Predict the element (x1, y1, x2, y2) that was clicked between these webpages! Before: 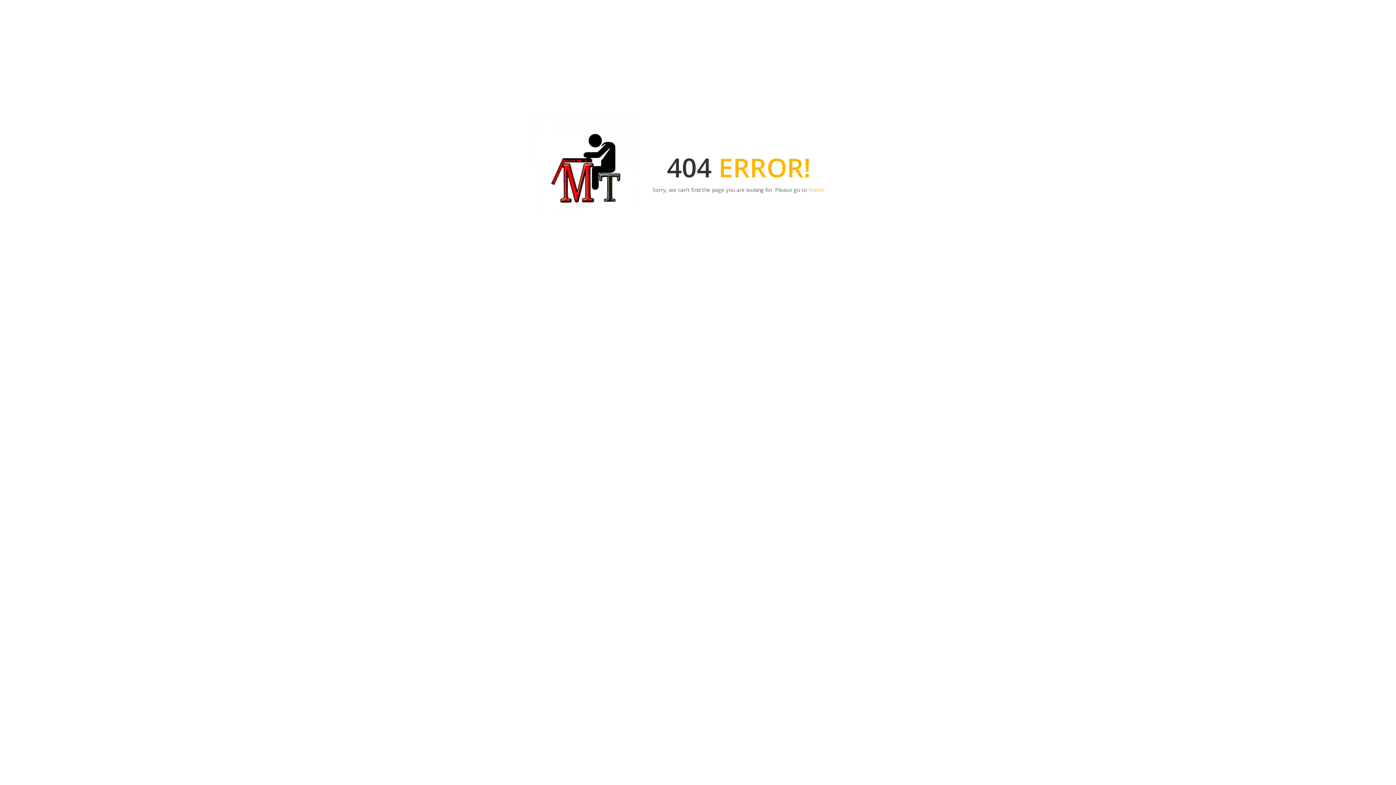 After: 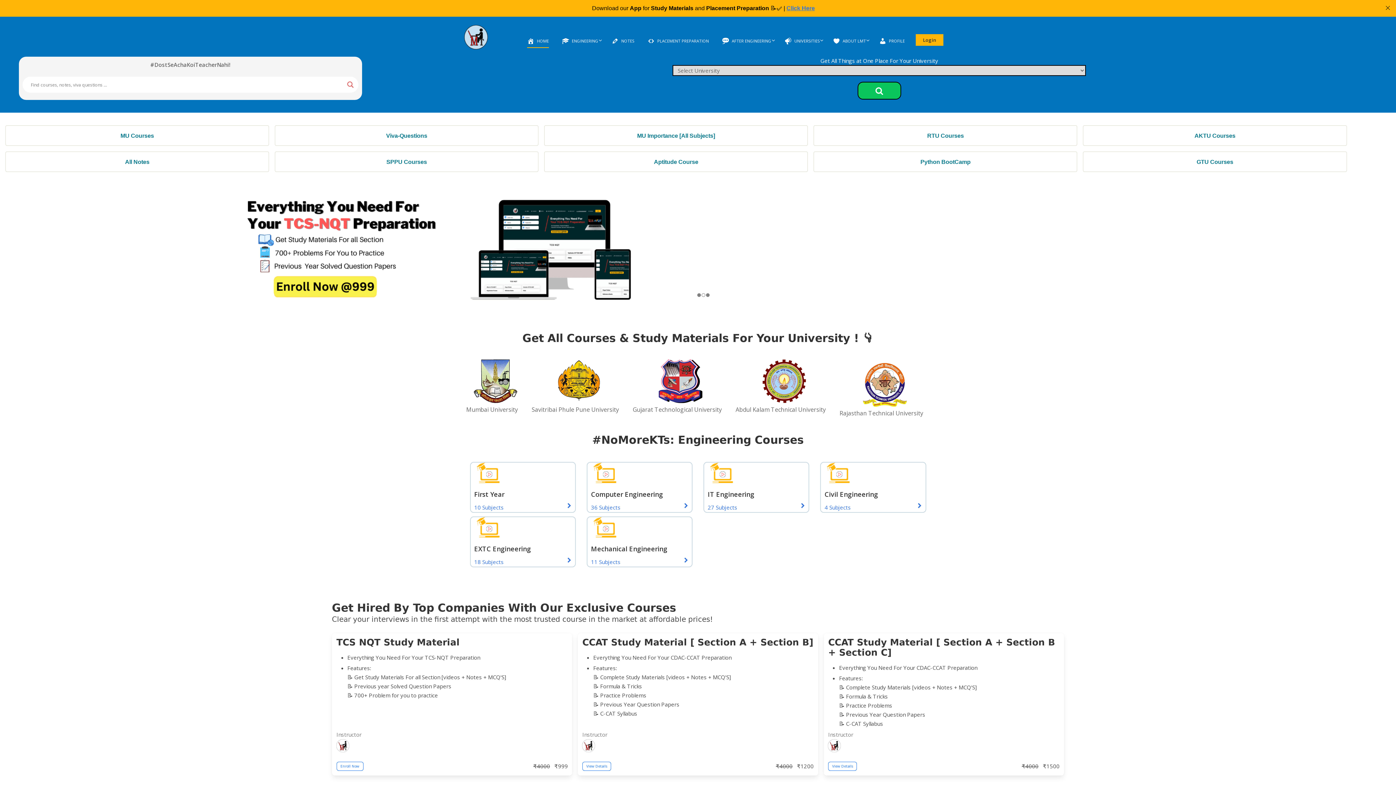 Action: bbox: (808, 186, 825, 193) label: Home.